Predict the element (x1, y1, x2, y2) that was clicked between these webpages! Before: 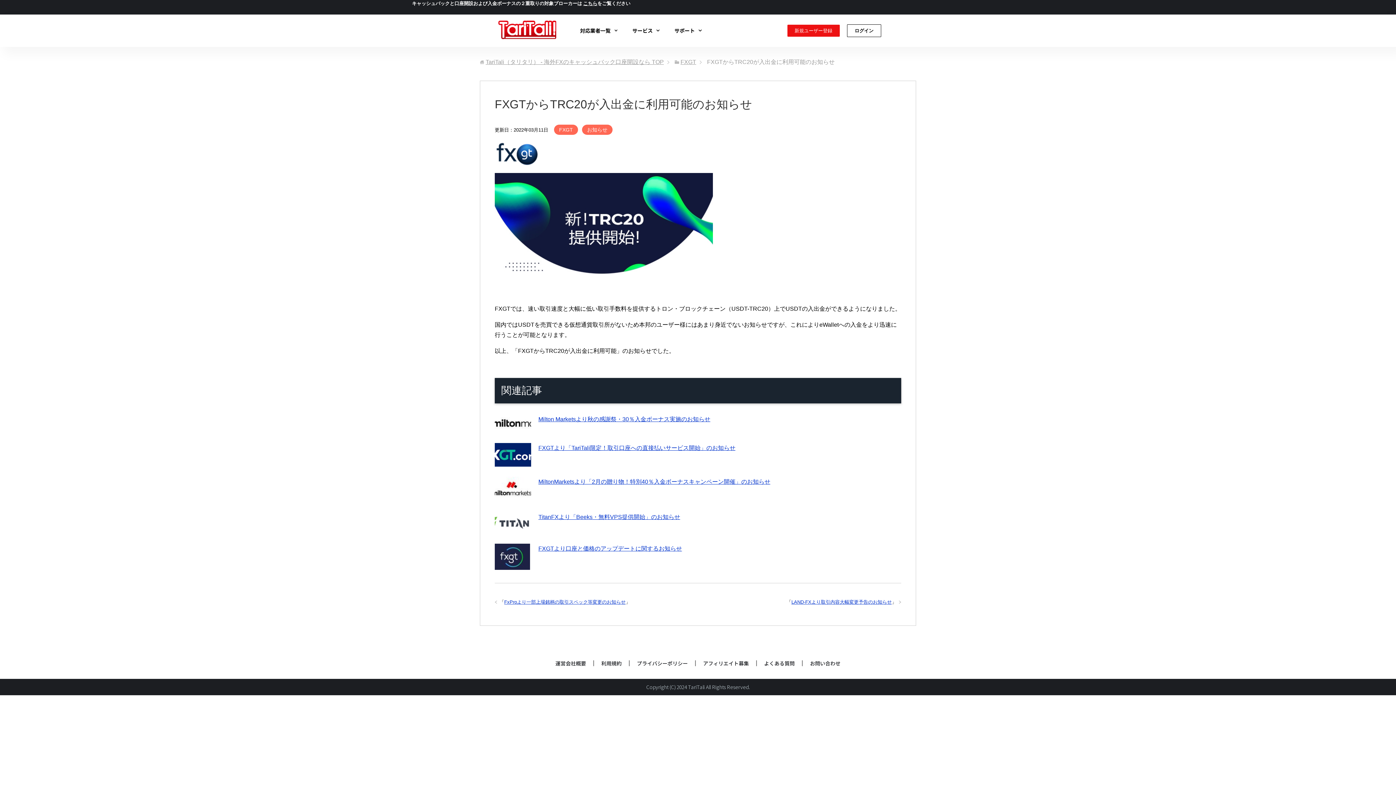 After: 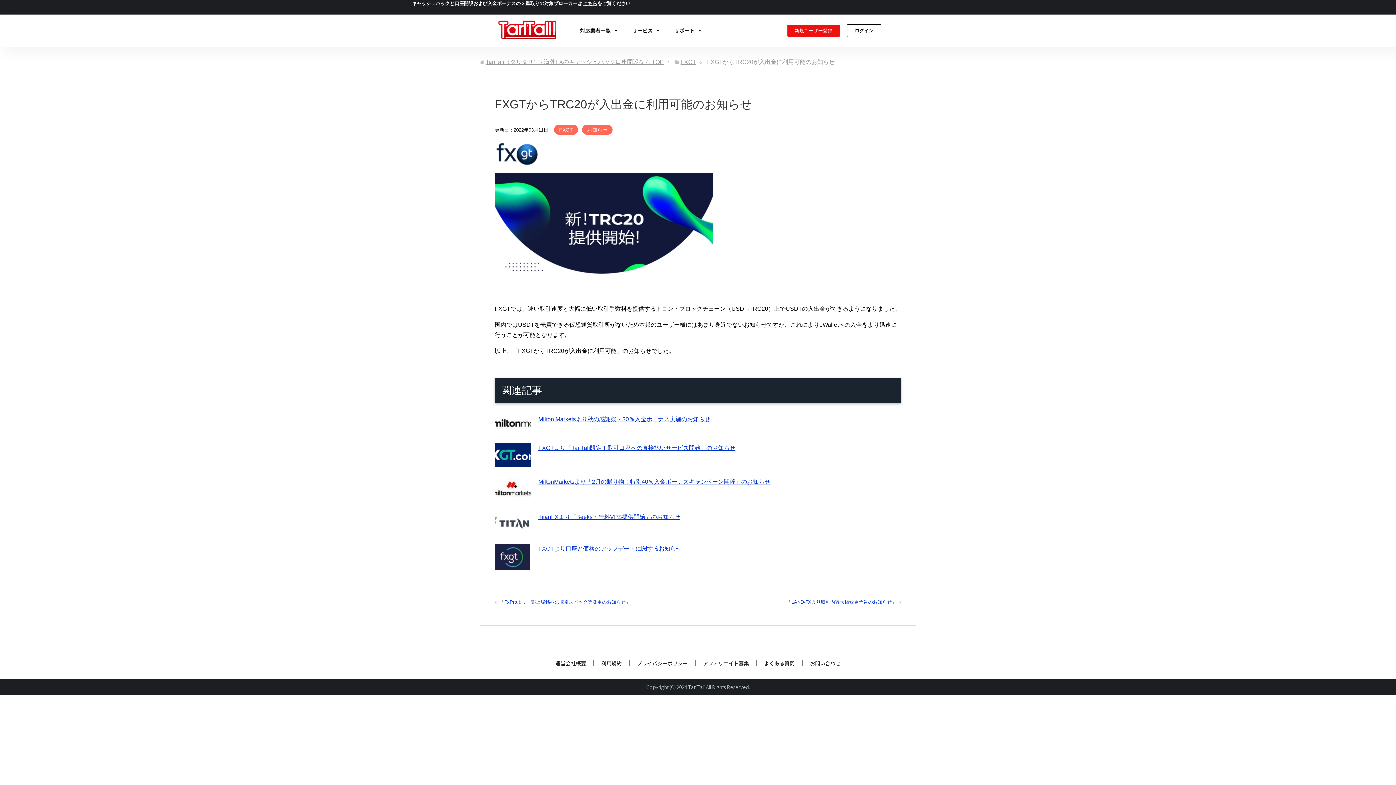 Action: bbox: (494, 458, 531, 464)